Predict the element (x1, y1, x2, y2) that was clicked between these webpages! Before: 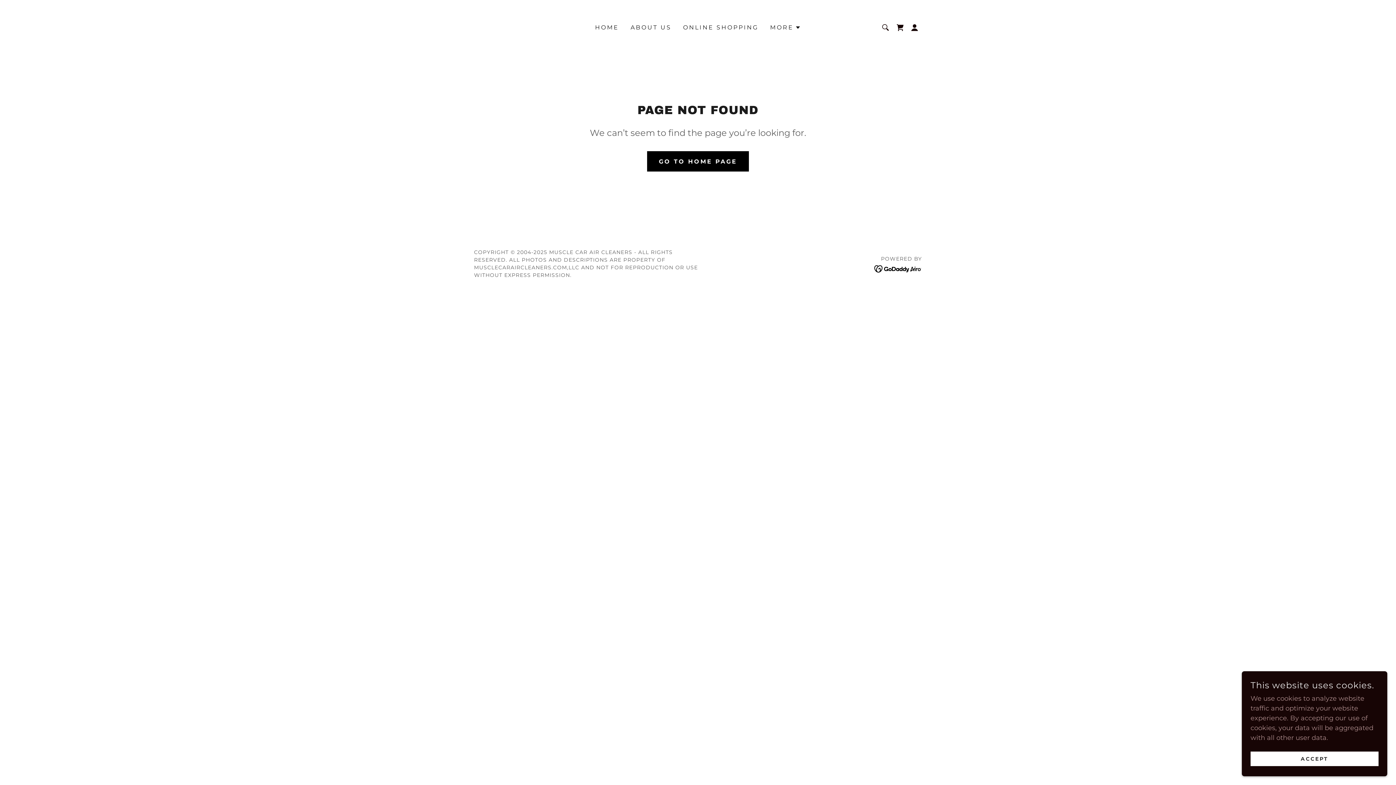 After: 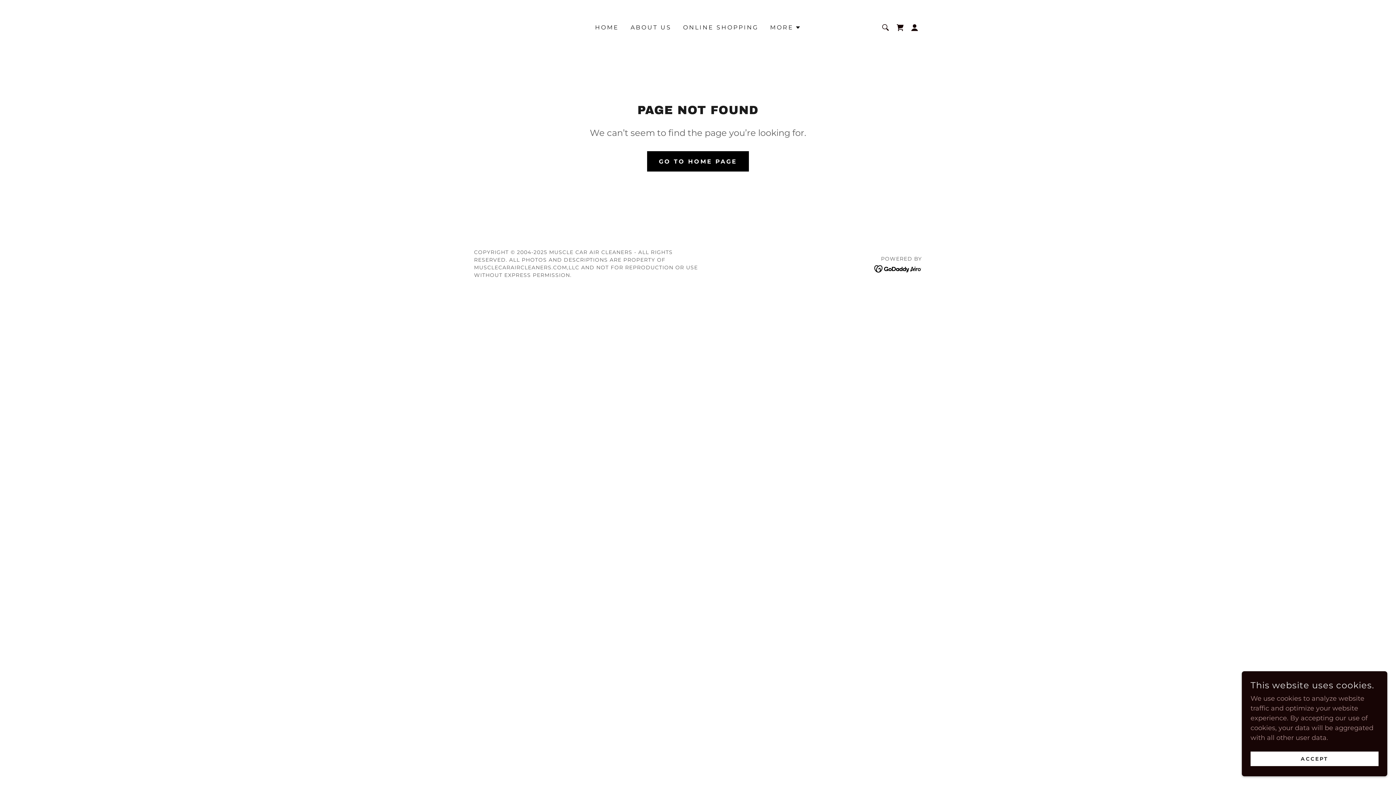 Action: bbox: (874, 264, 922, 272)